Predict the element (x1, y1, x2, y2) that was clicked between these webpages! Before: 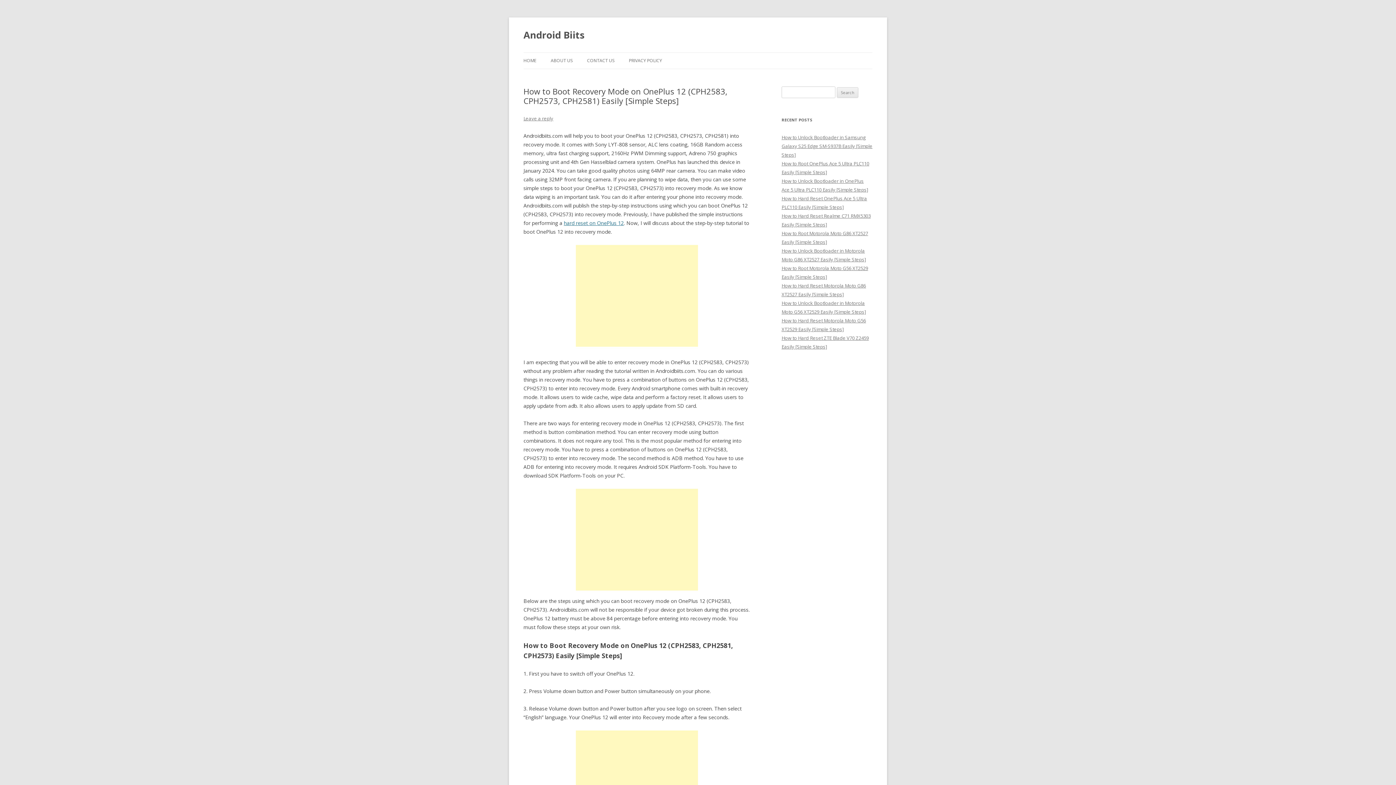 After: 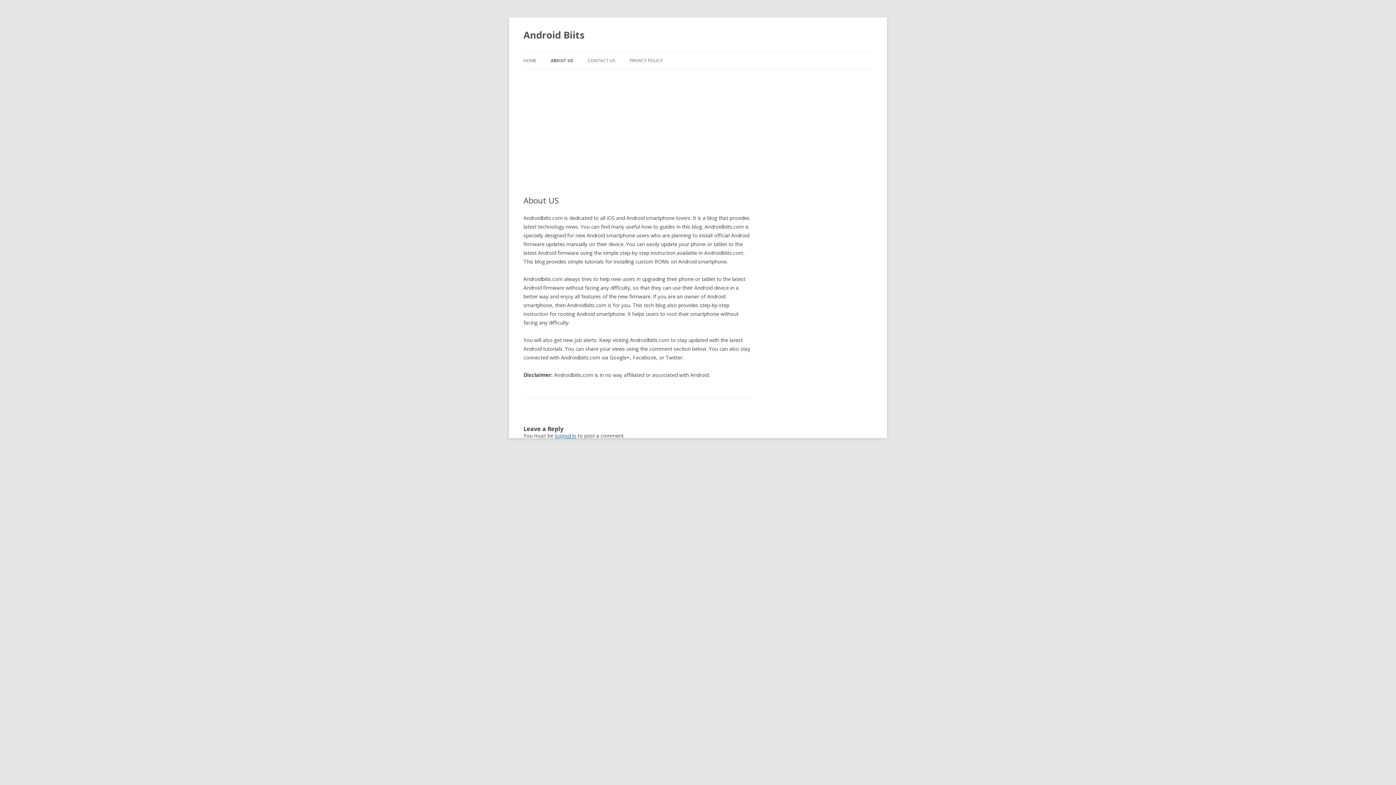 Action: label: ABOUT US bbox: (550, 52, 572, 68)